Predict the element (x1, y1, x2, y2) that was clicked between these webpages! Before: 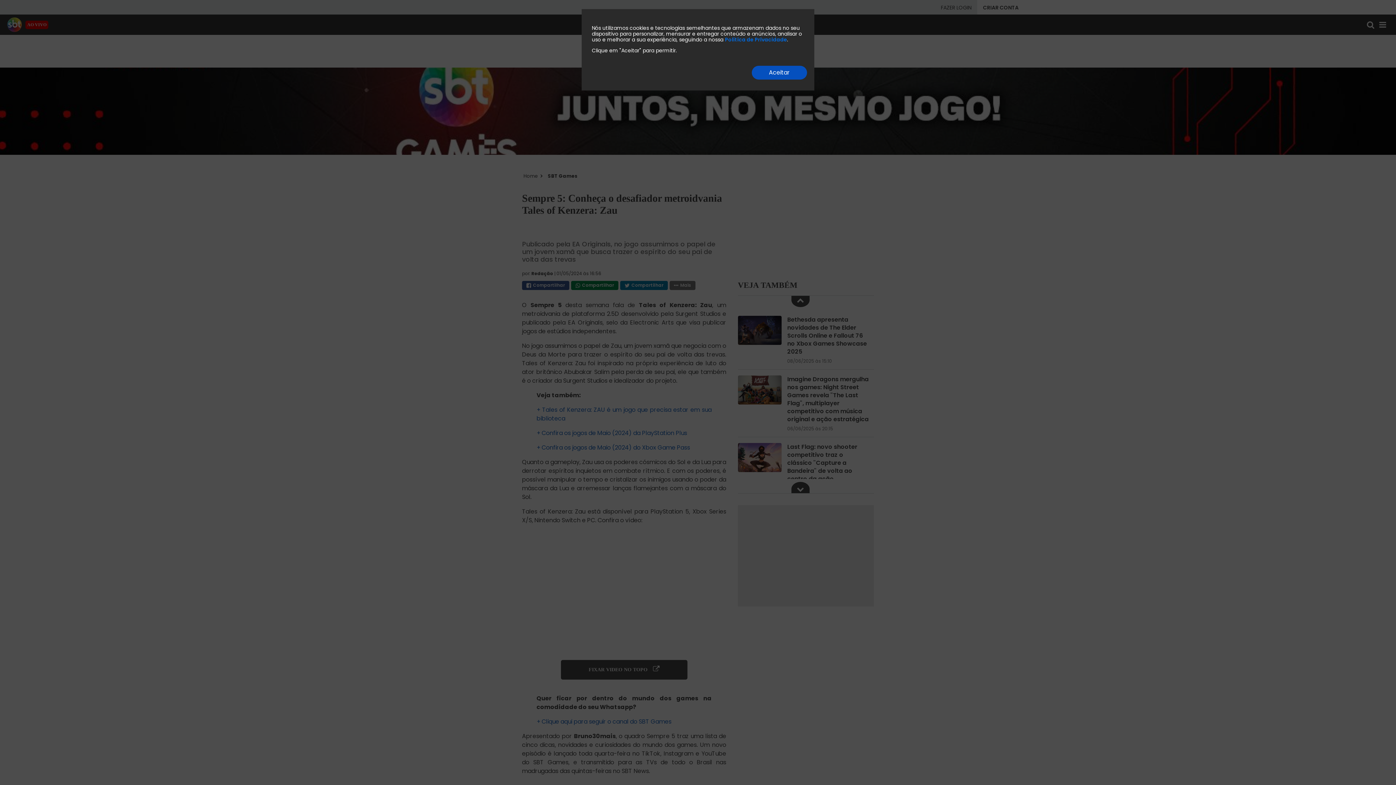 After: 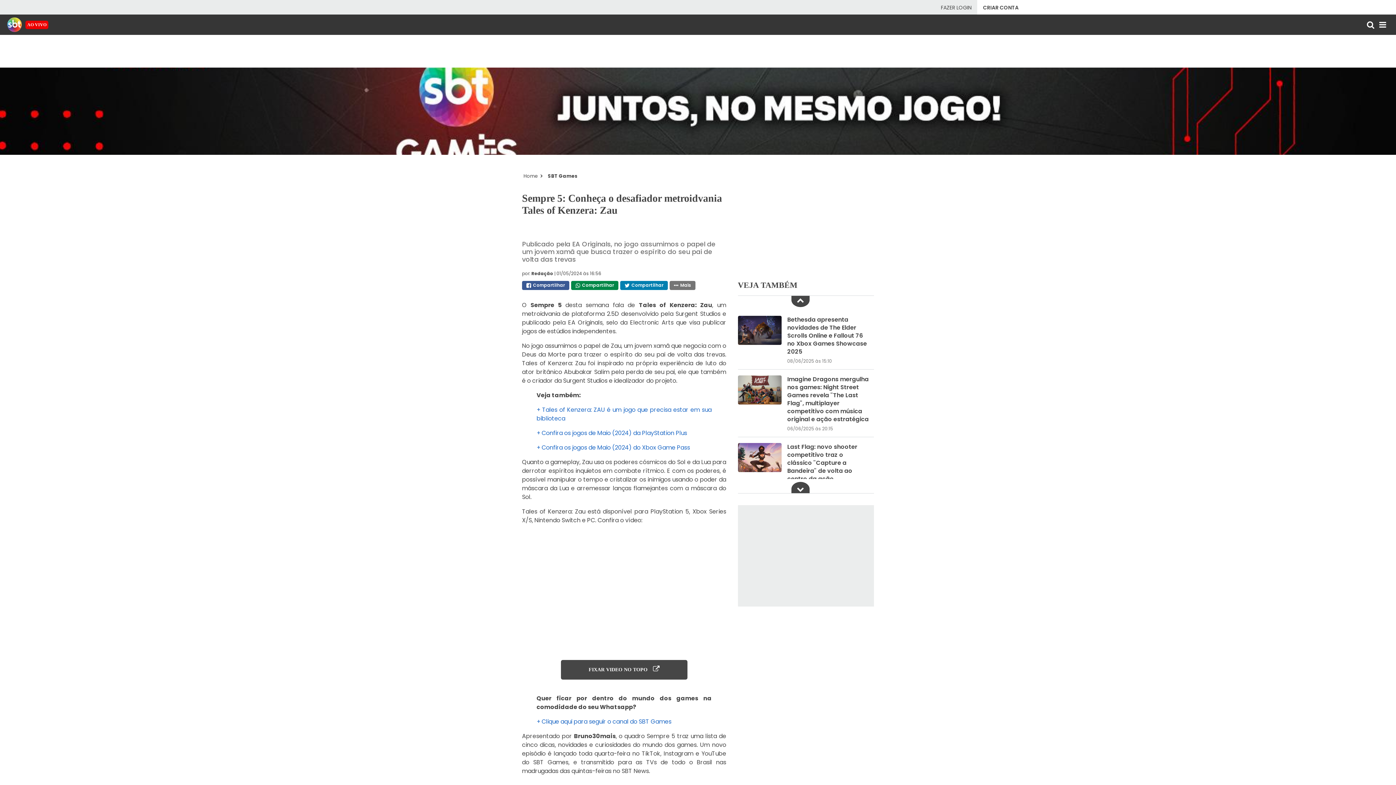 Action: bbox: (752, 65, 807, 79) label: Aceitar